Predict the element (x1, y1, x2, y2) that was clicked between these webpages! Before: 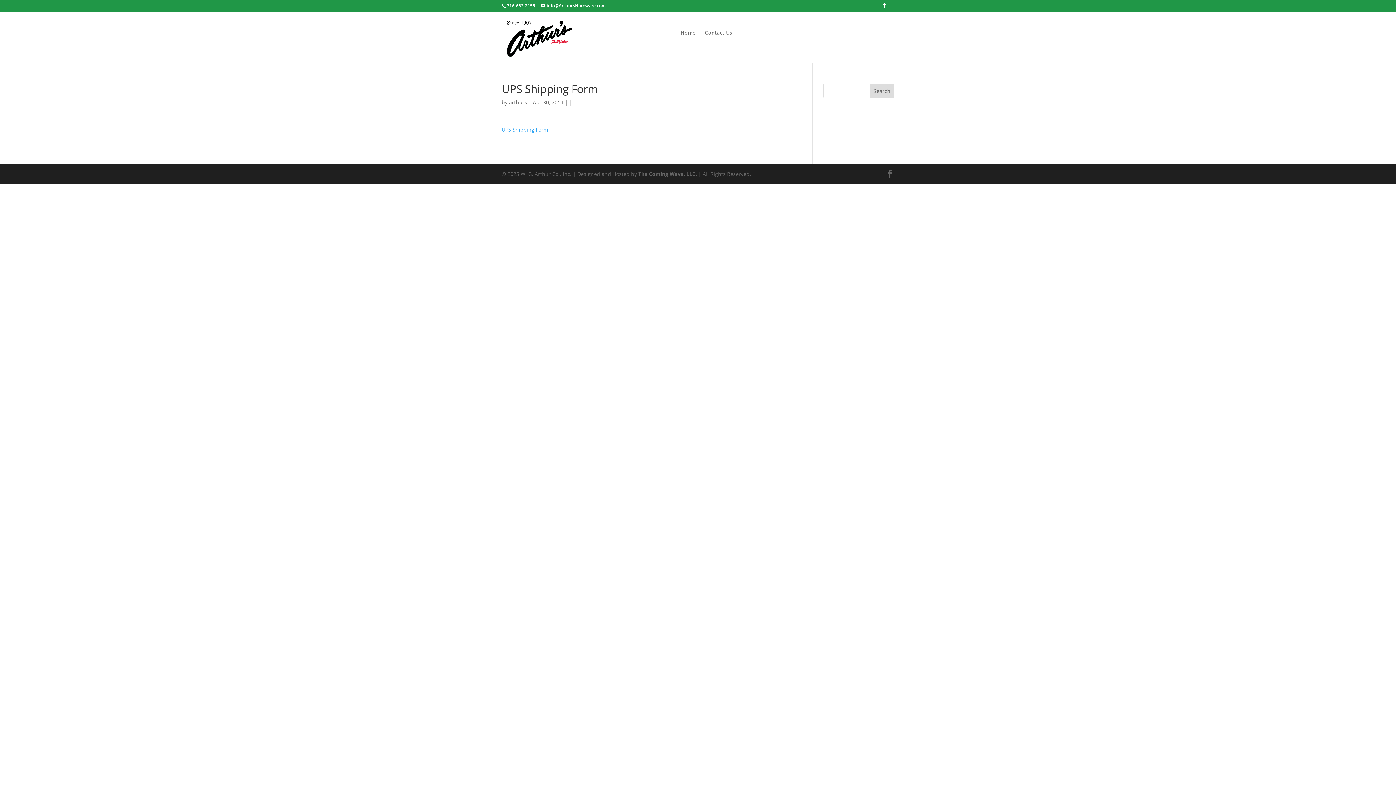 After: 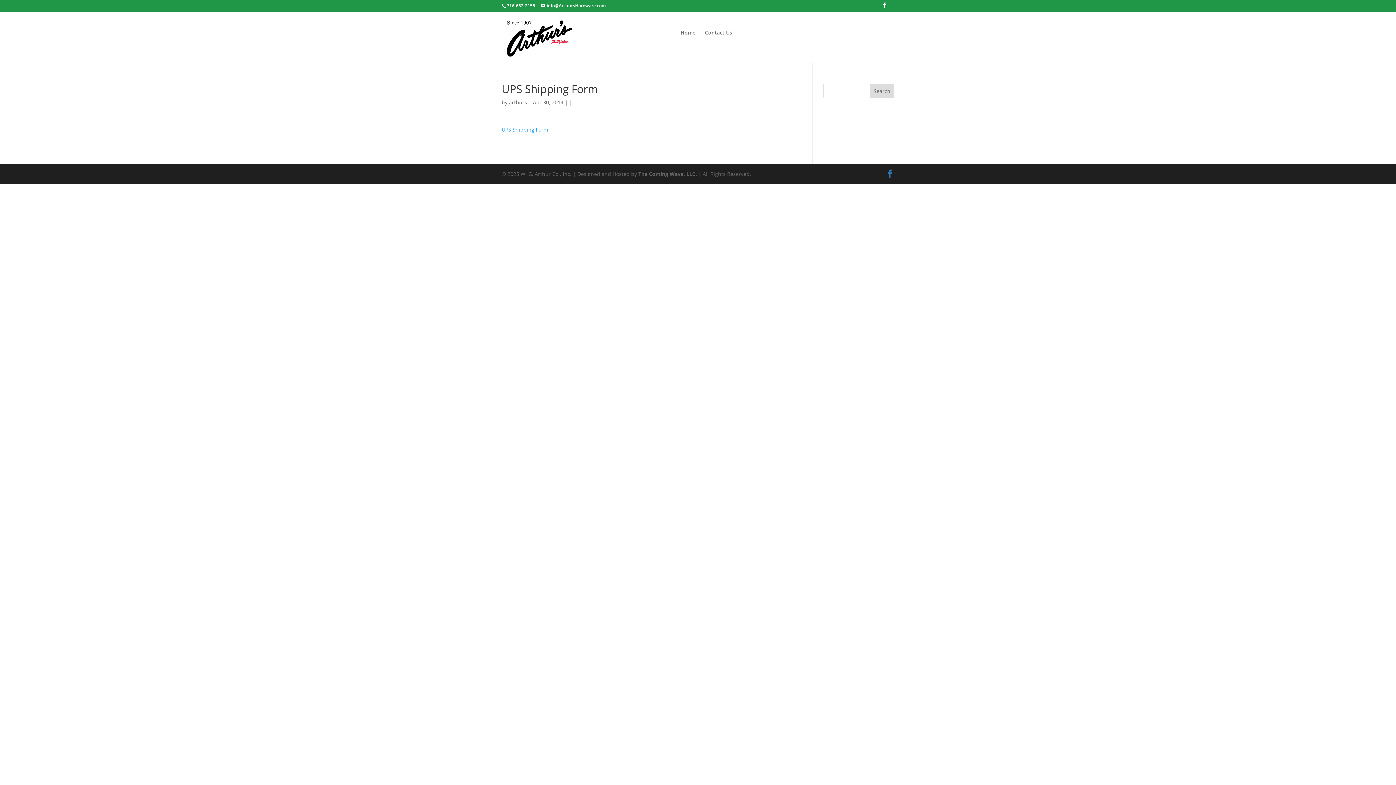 Action: bbox: (885, 169, 894, 178)